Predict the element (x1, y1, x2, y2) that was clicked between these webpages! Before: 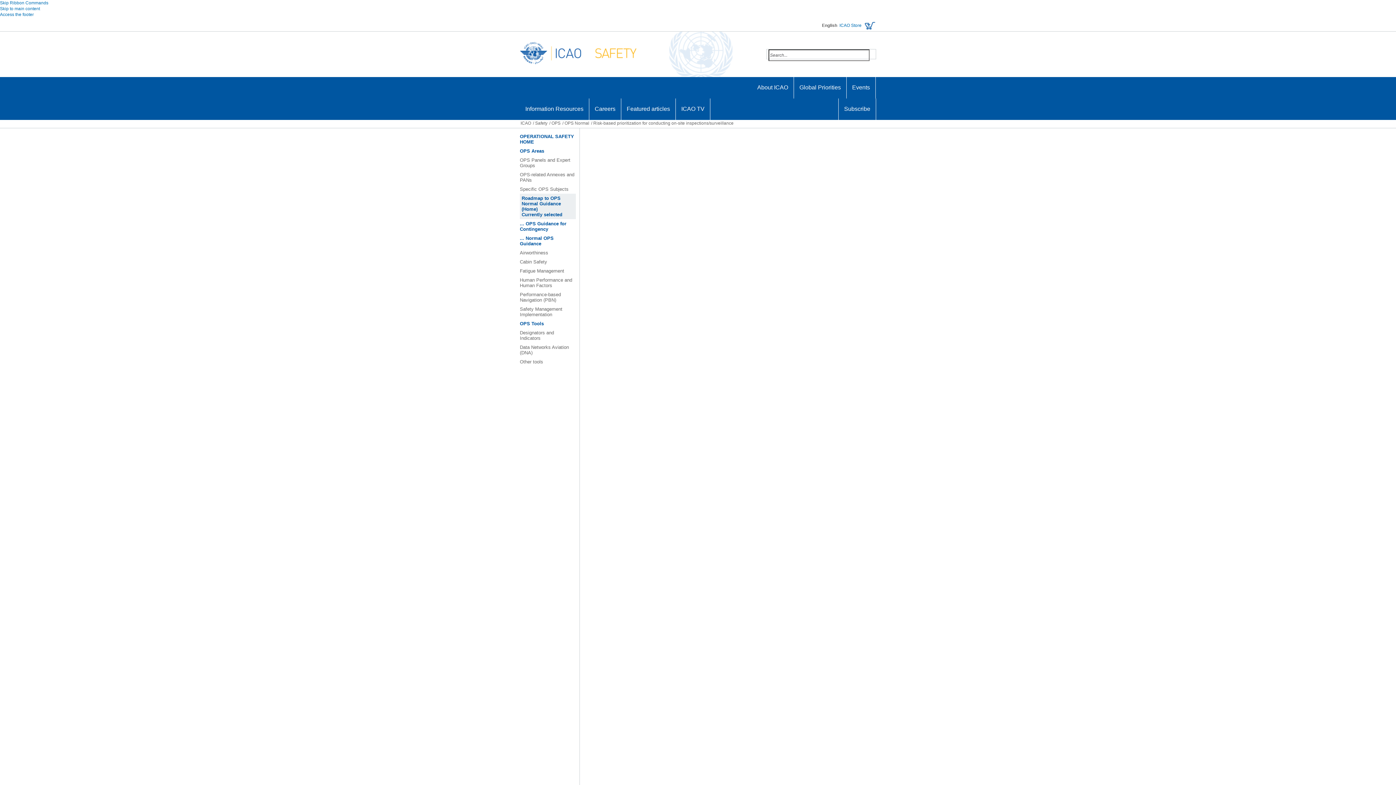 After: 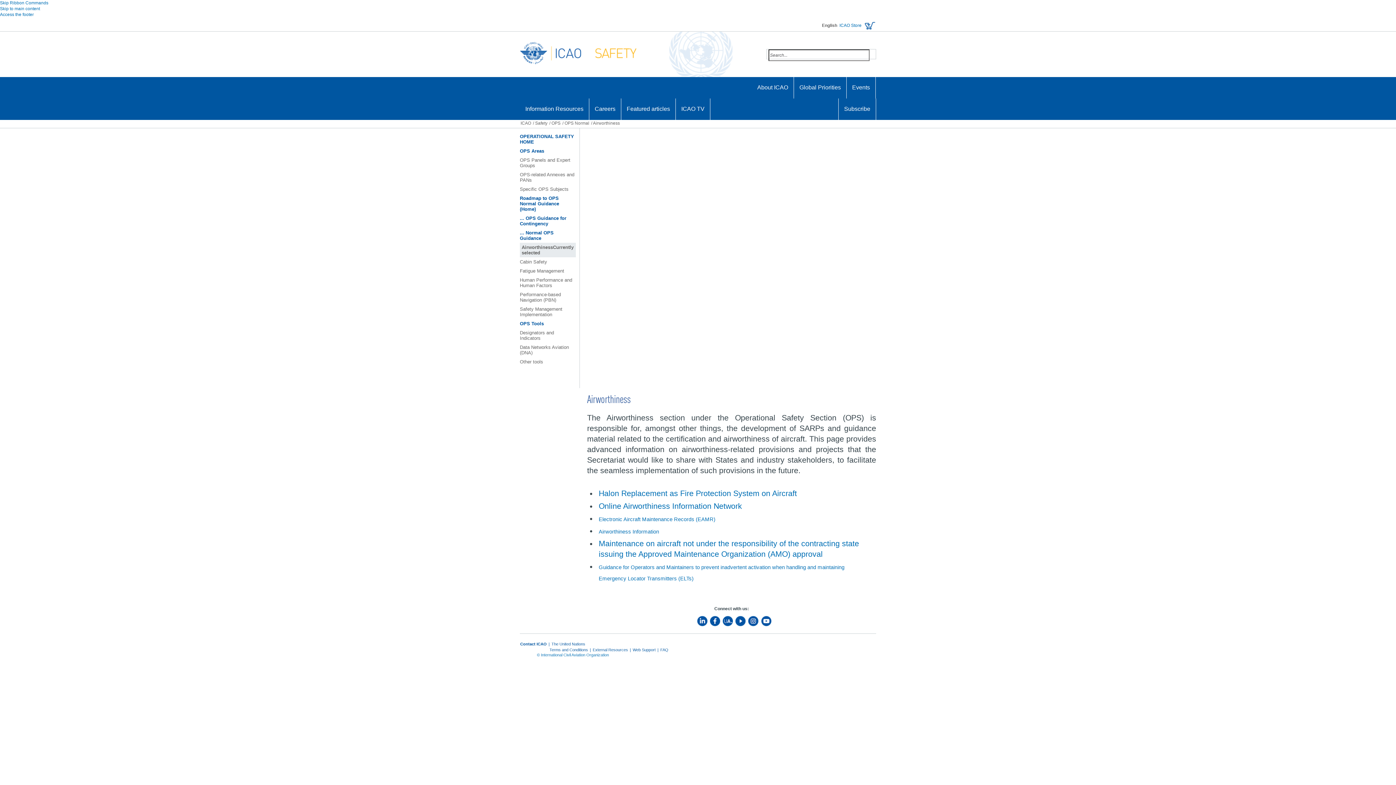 Action: bbox: (520, 248, 576, 257) label: Airworthiness